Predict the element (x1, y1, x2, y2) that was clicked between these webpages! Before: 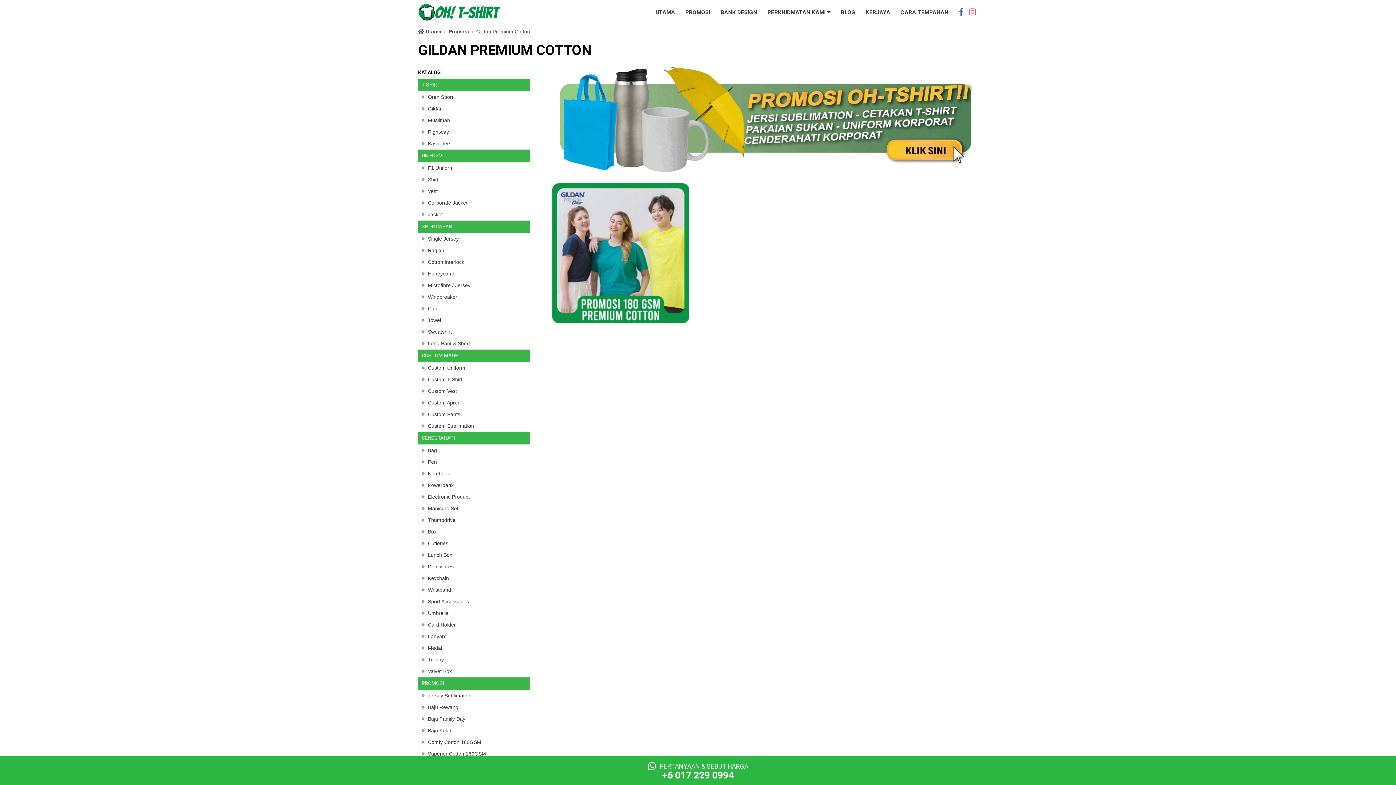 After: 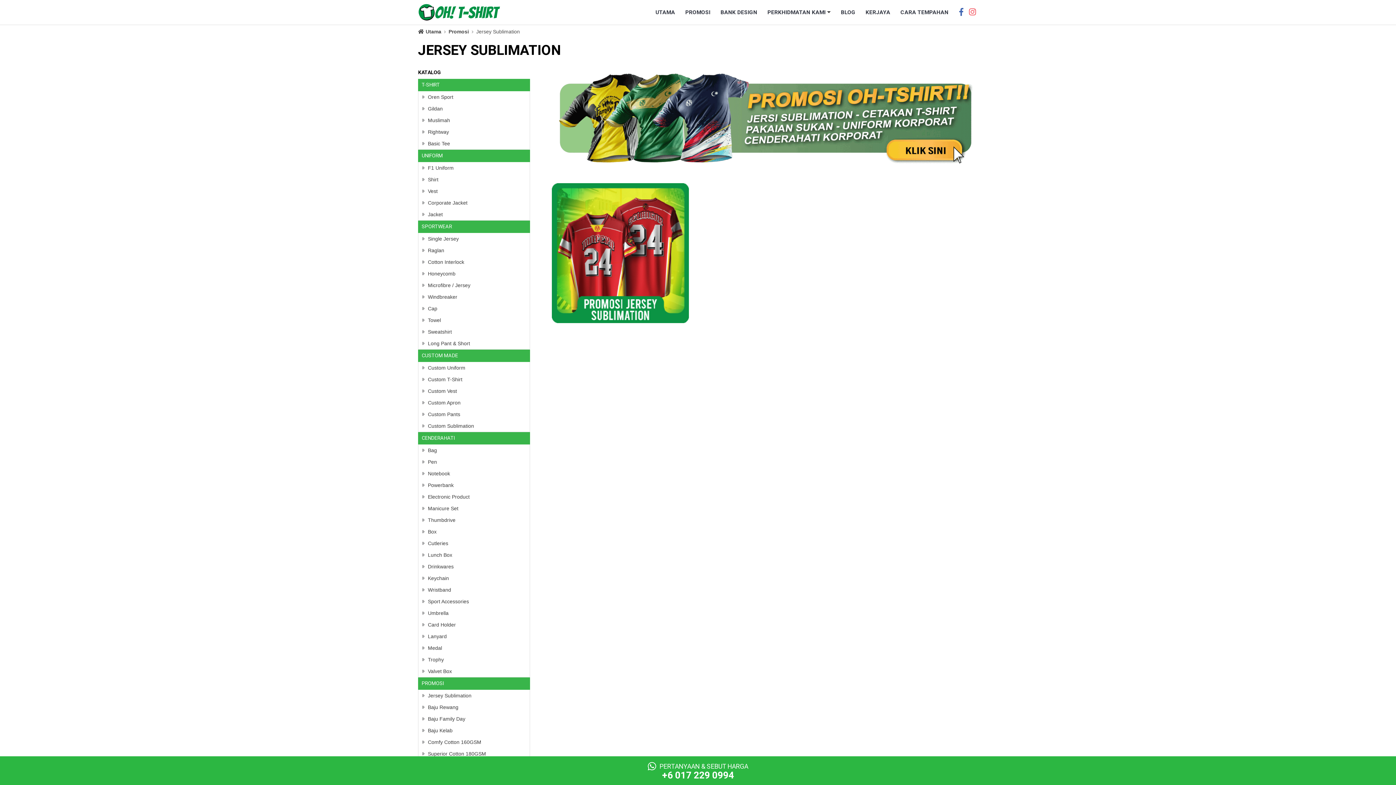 Action: label: Jersey Sublimation bbox: (418, 690, 529, 701)